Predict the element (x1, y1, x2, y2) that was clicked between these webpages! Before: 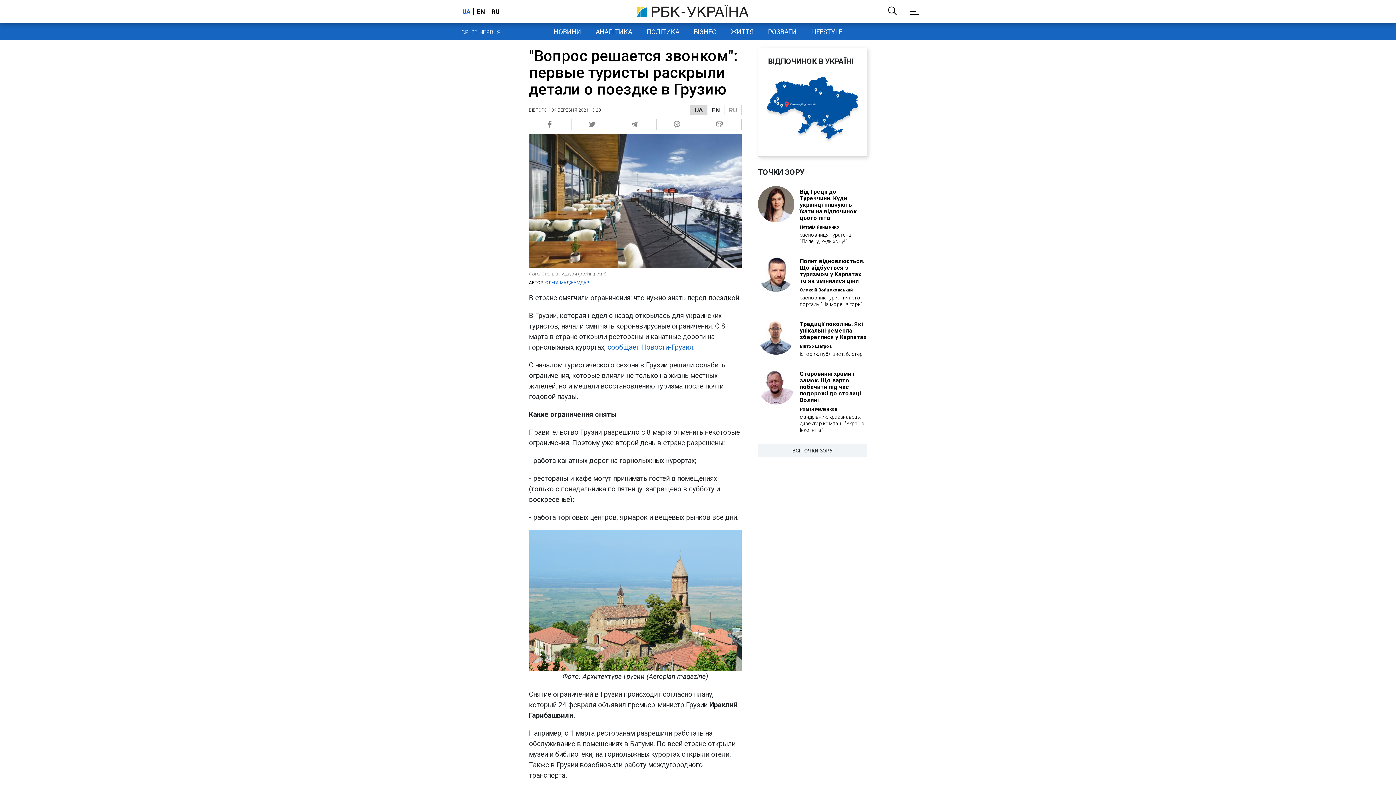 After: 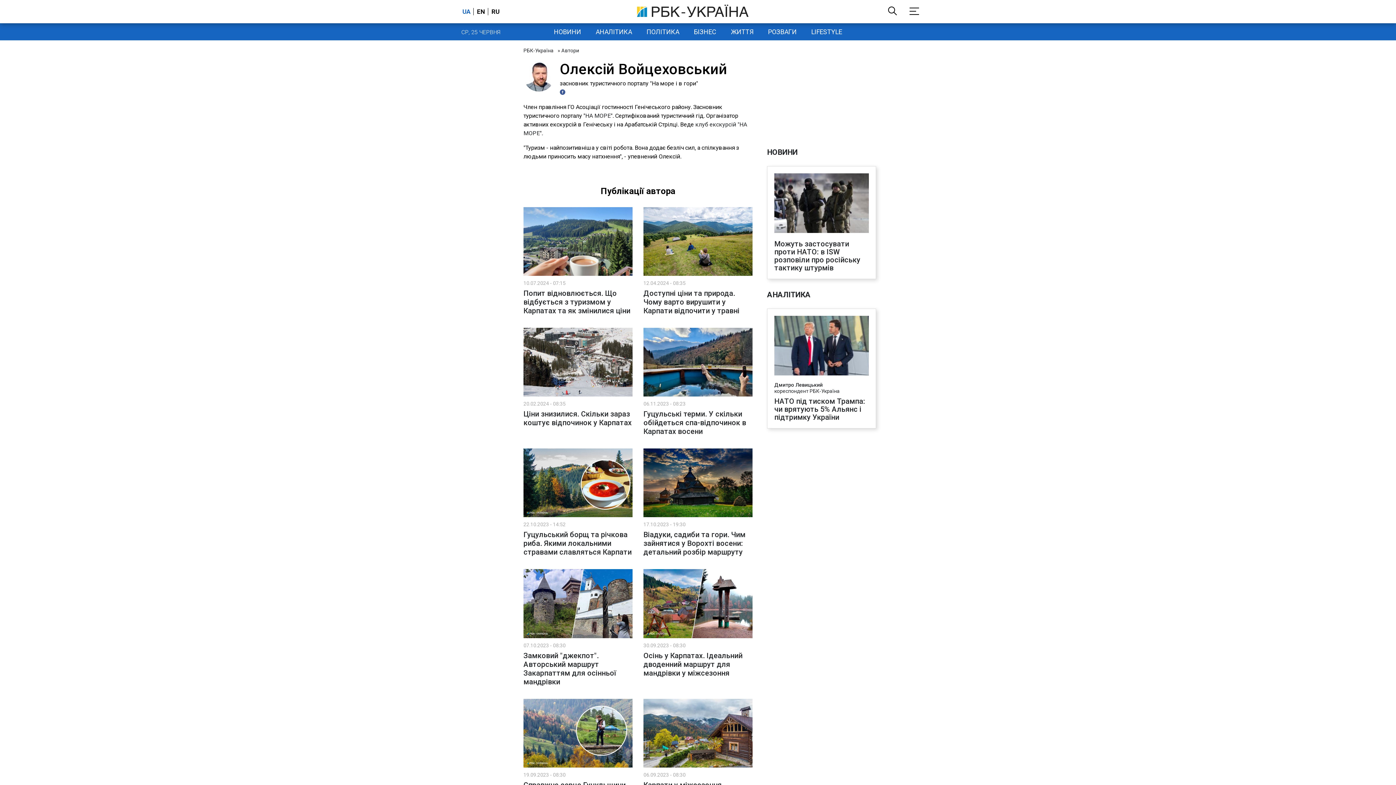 Action: bbox: (758, 286, 800, 293)